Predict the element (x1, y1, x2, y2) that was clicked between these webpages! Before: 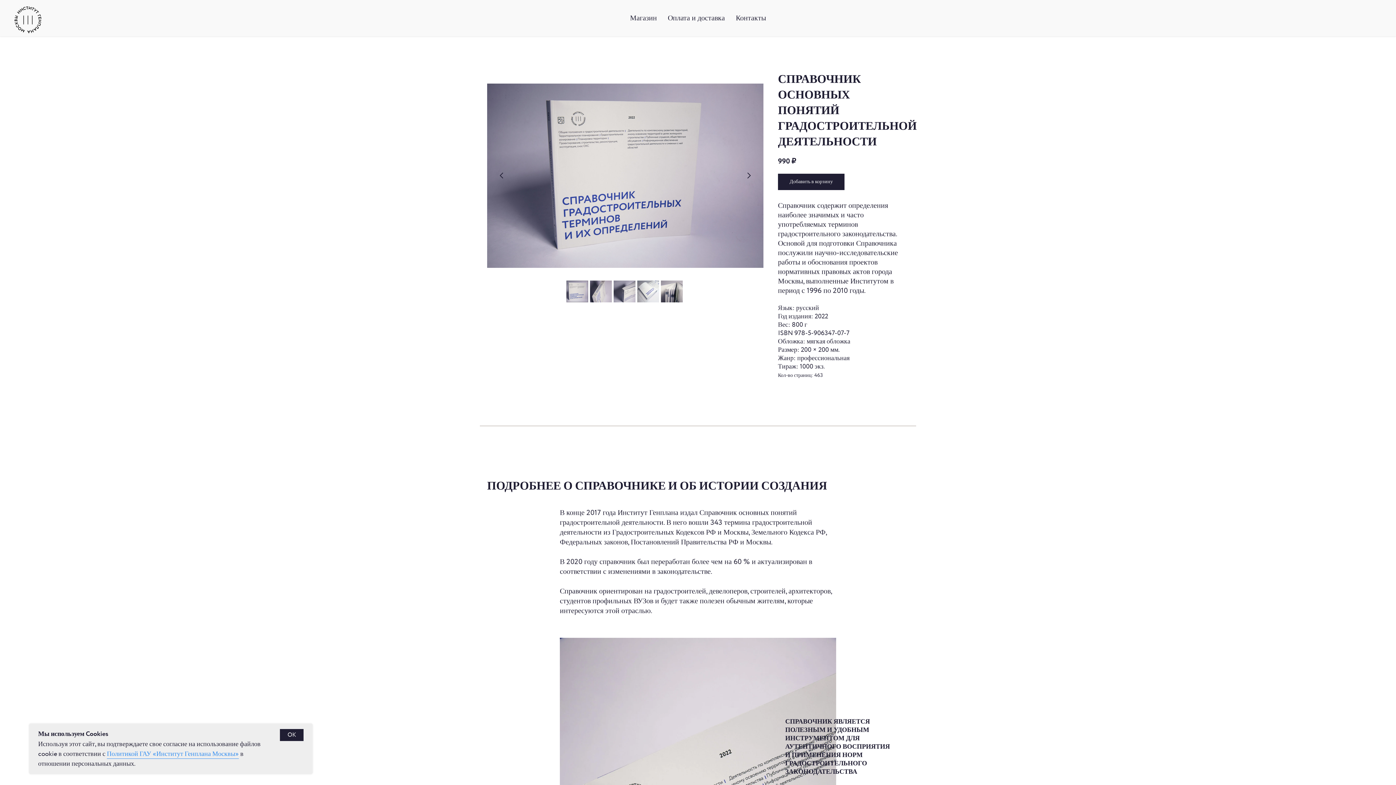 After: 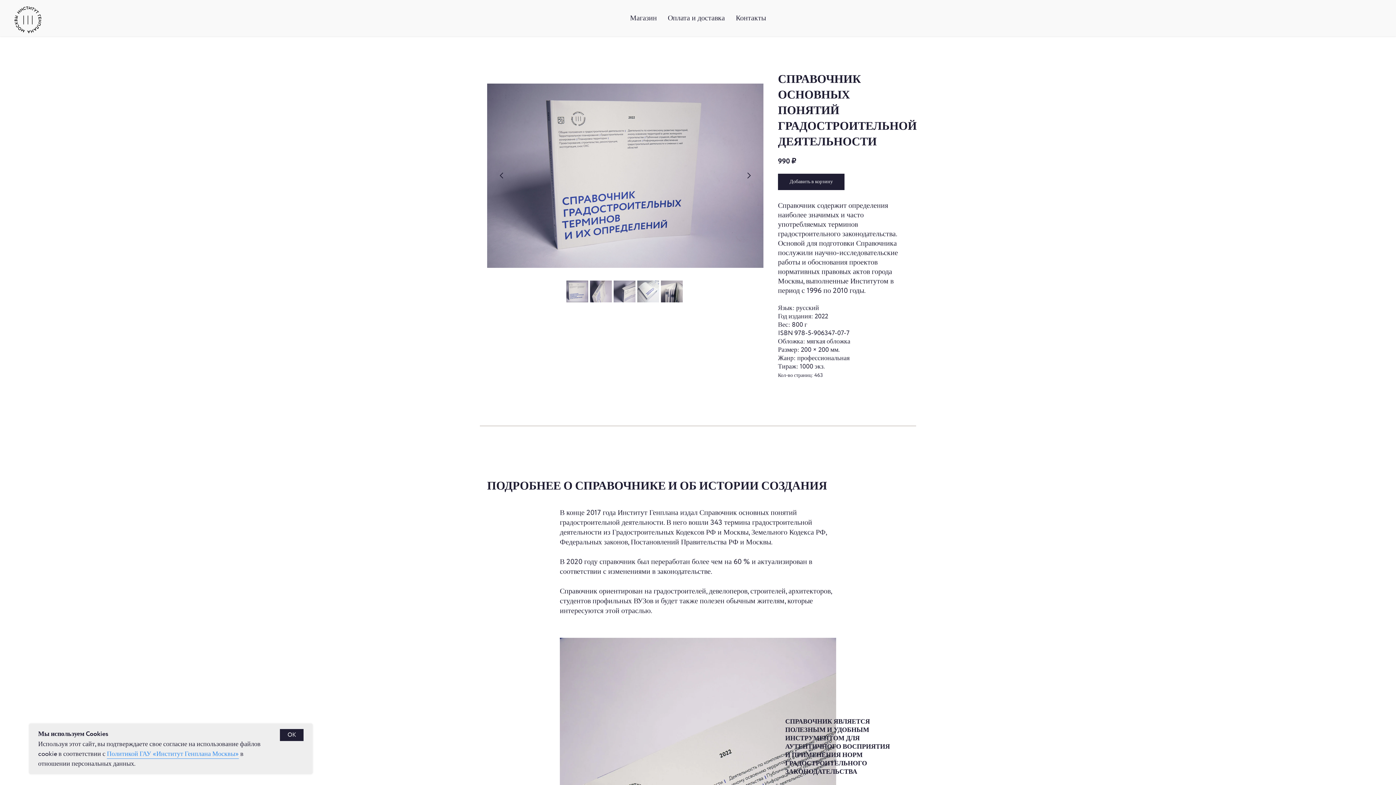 Action: bbox: (1369, 12, 1380, 23) label: telegram